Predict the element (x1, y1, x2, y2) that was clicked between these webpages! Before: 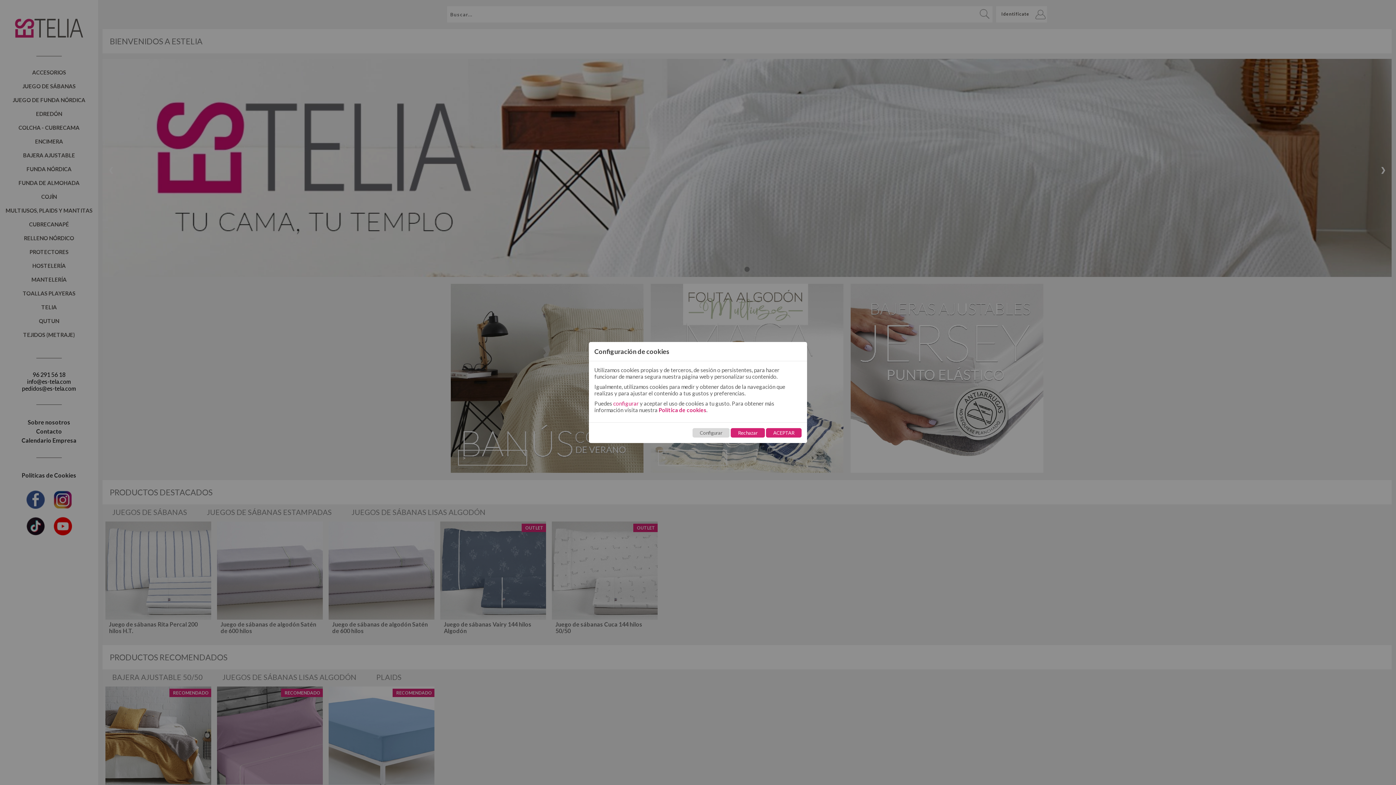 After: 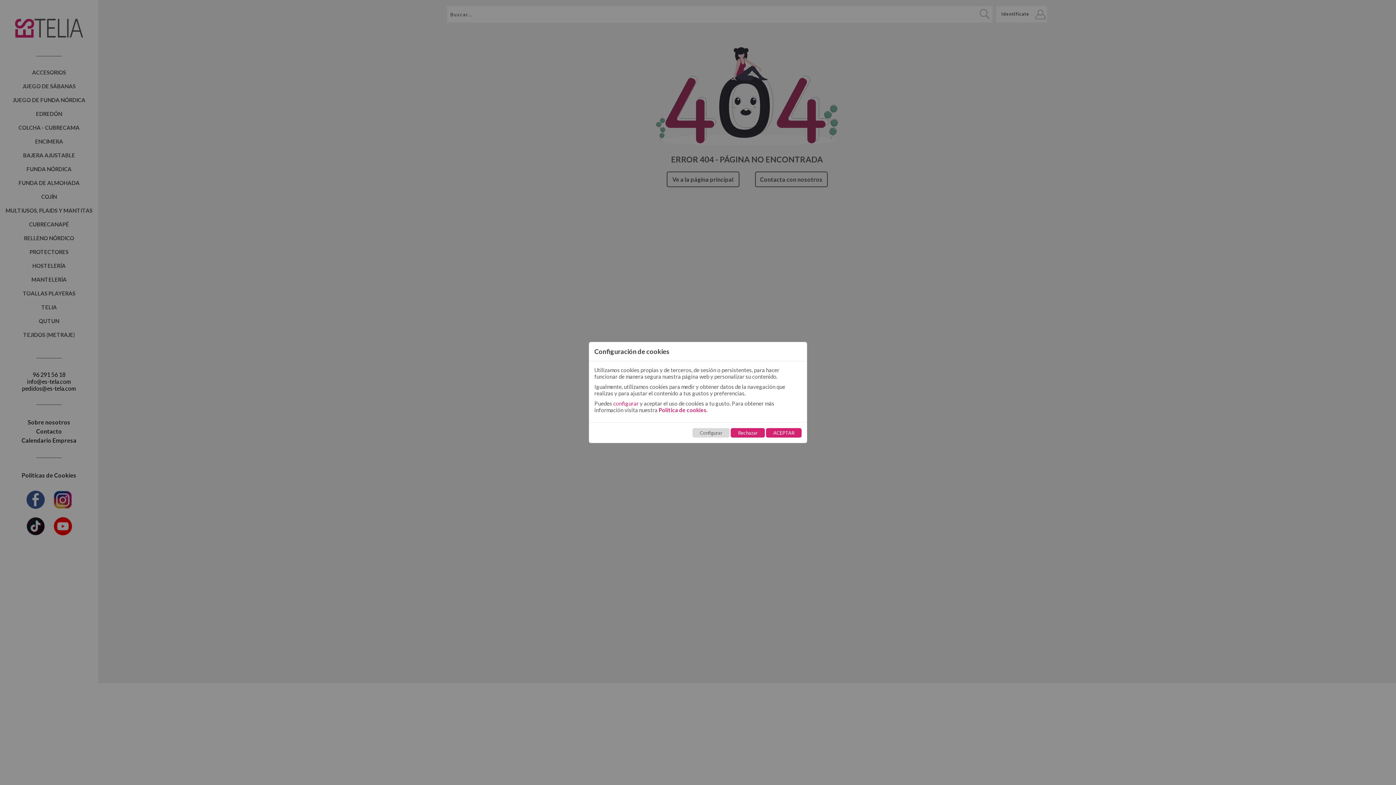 Action: bbox: (658, 406, 706, 413) label: Política de cookies